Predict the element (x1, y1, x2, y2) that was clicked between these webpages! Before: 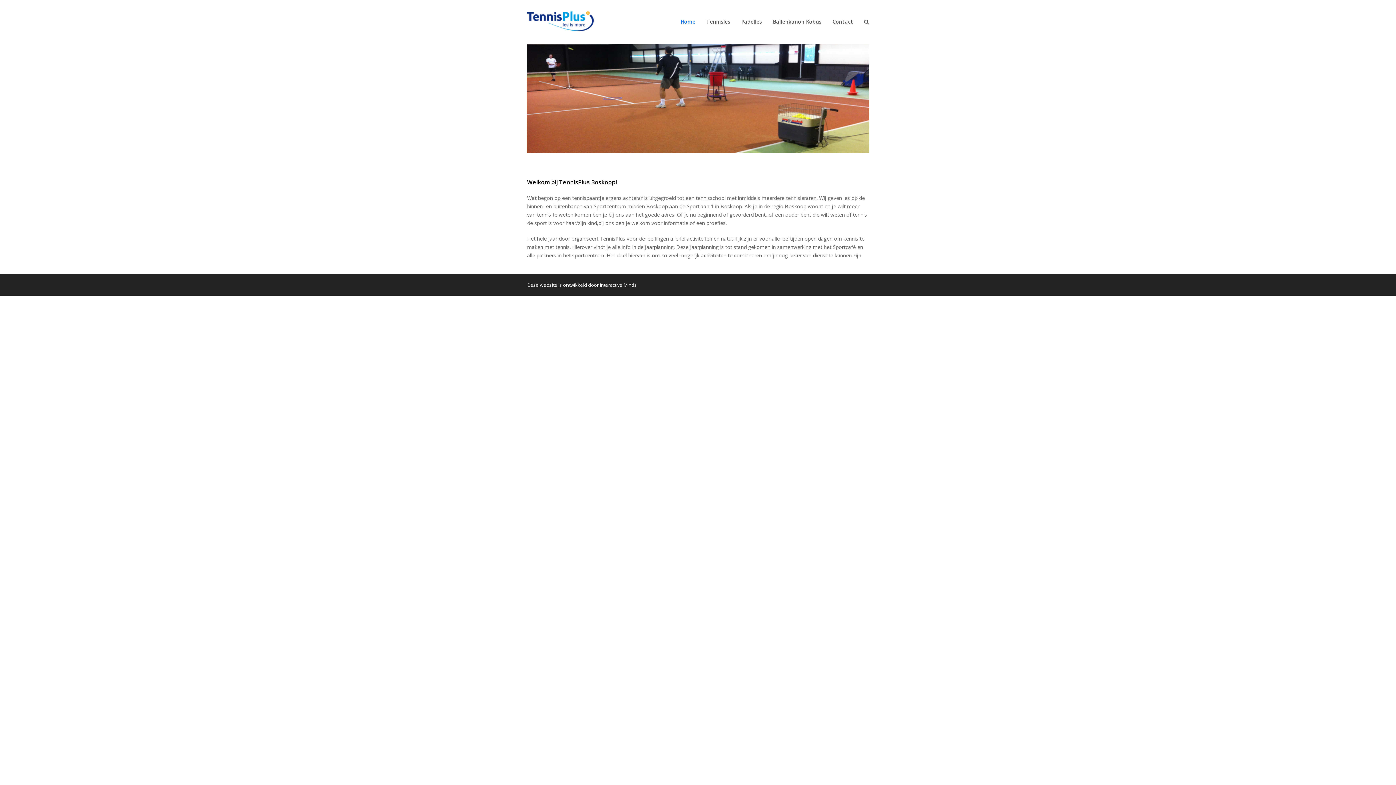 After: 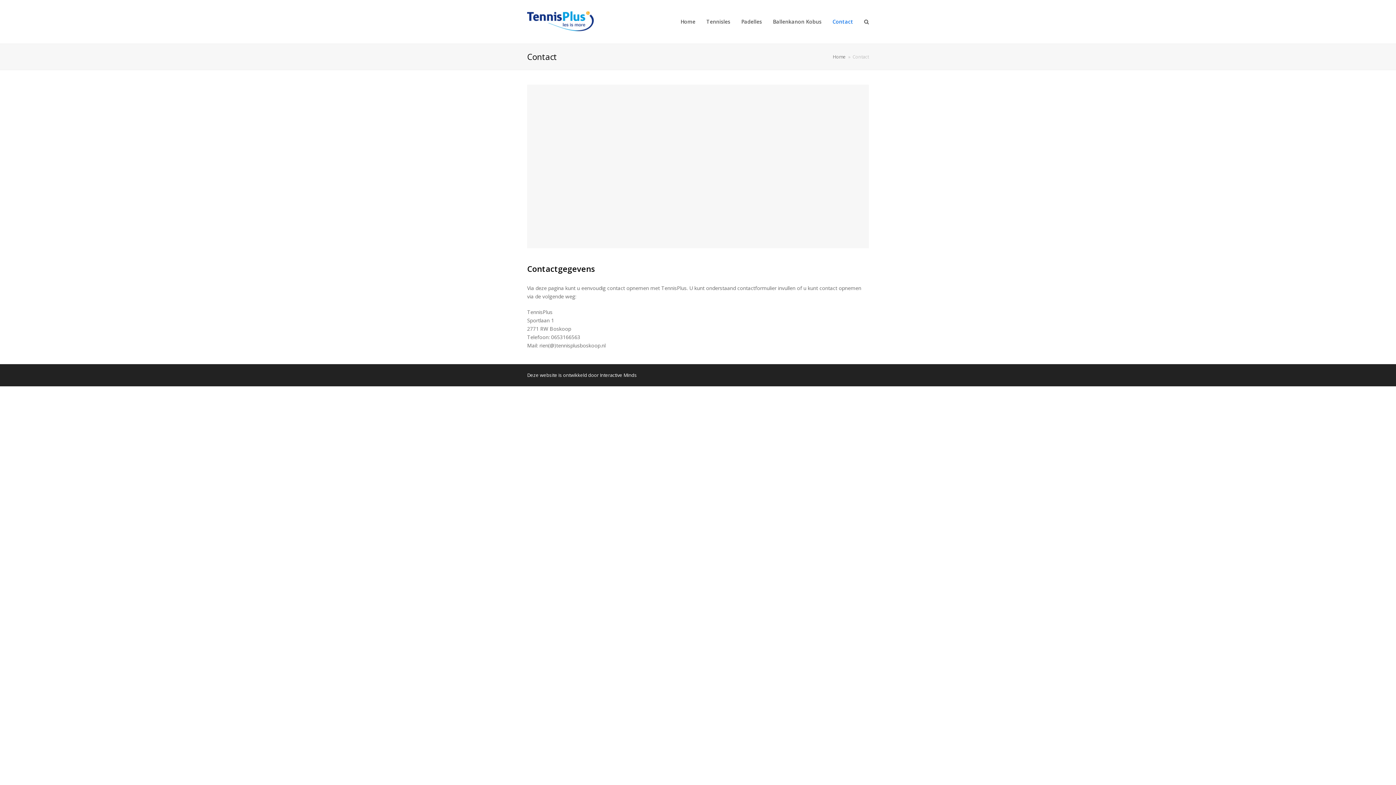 Action: label: Contact bbox: (827, 12, 858, 30)